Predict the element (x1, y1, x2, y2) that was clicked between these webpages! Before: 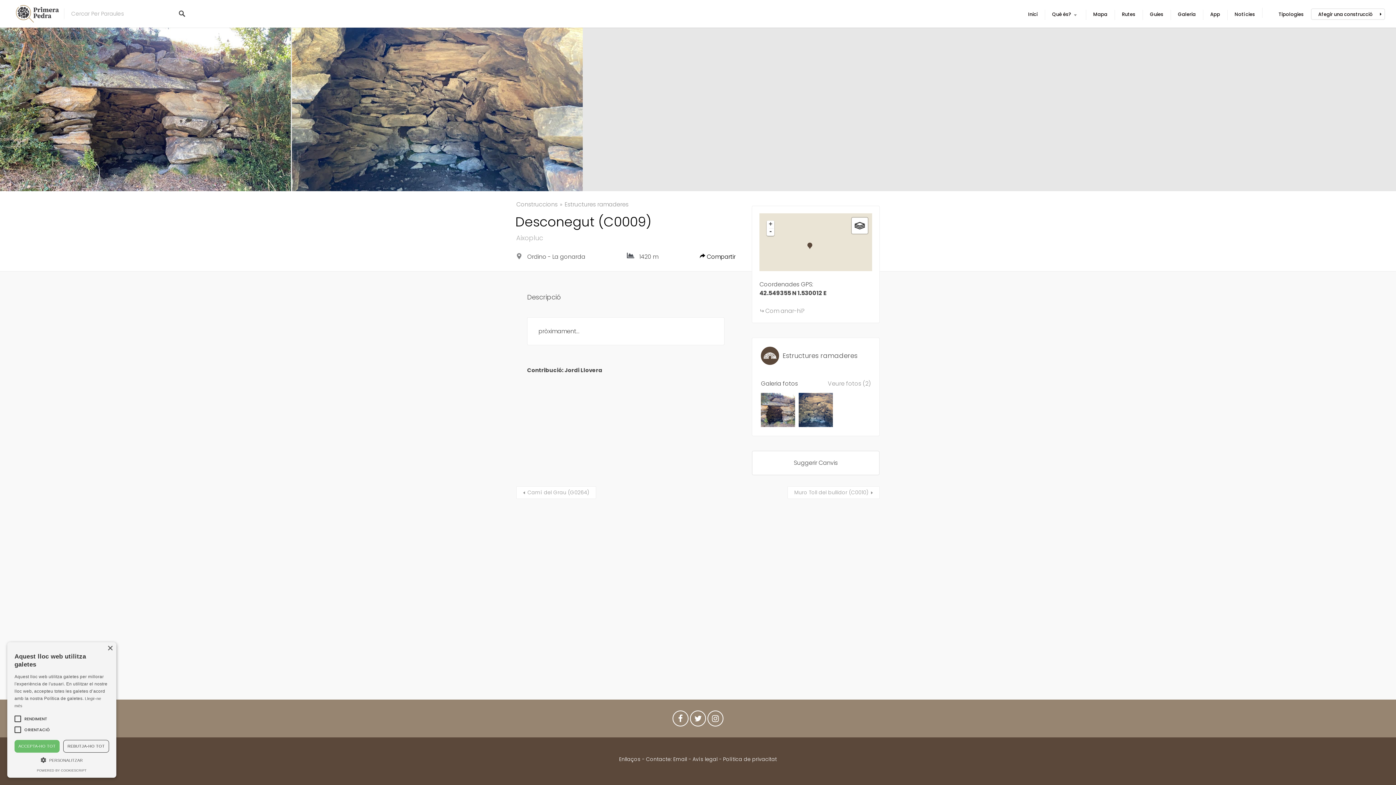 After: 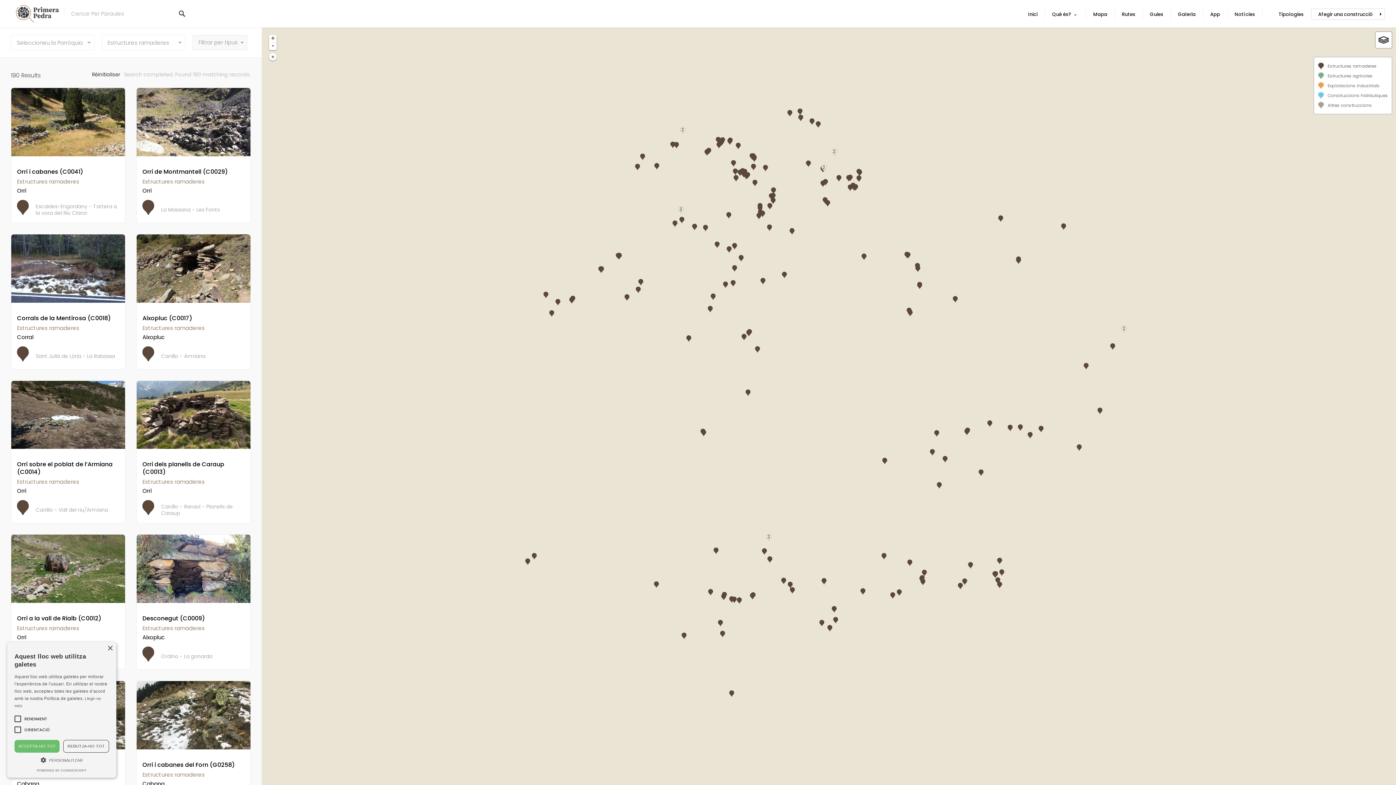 Action: label: Estructures ramaderes bbox: (564, 199, 628, 209)